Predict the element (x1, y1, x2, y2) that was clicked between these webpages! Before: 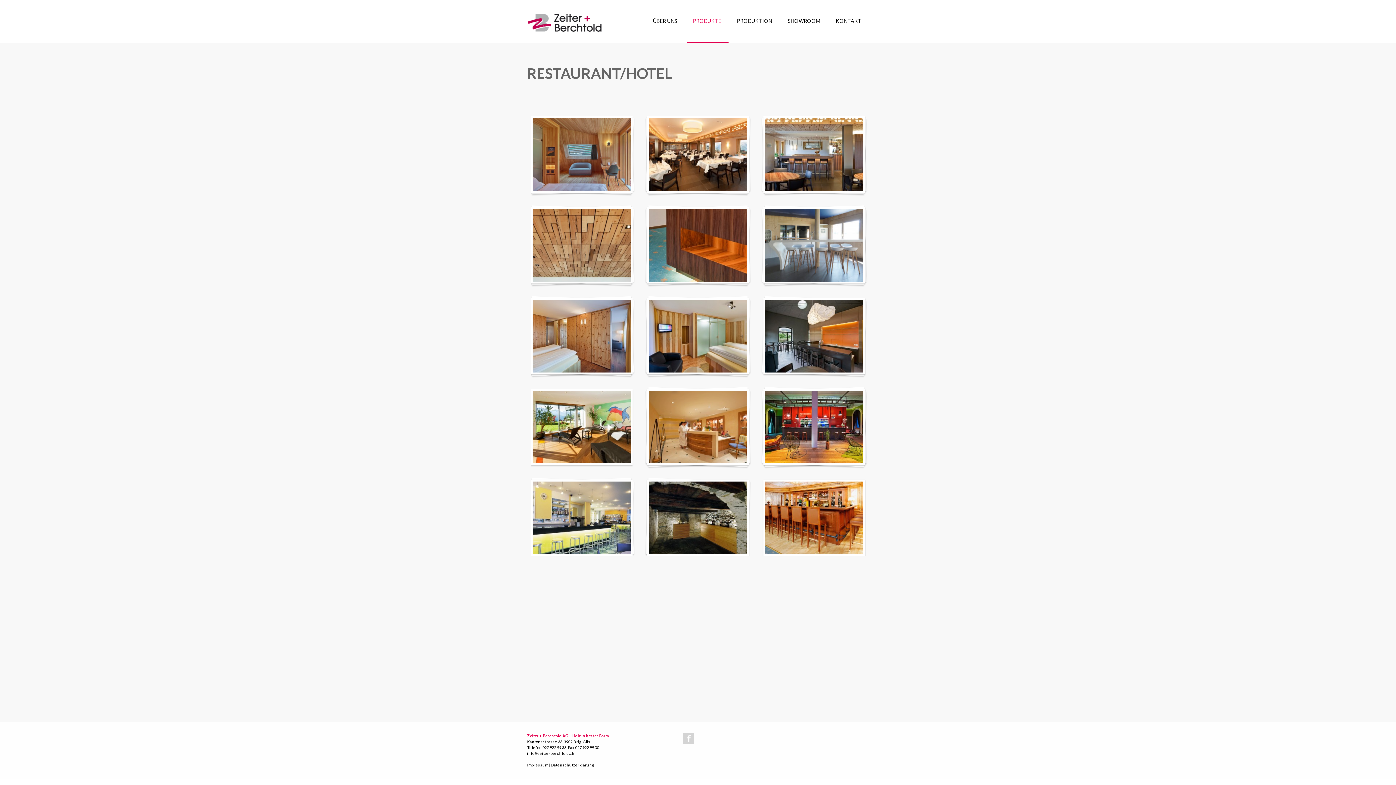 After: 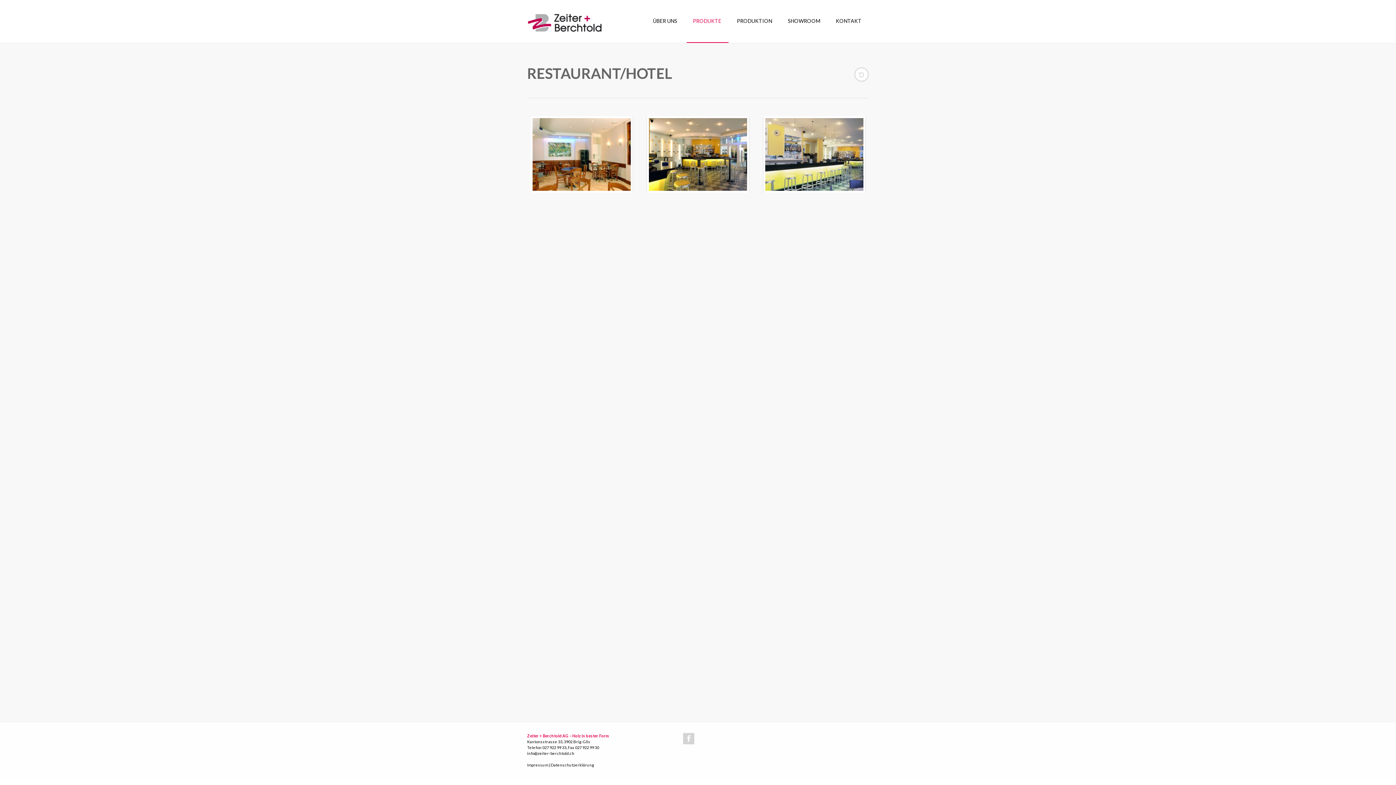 Action: bbox: (532, 481, 630, 554)